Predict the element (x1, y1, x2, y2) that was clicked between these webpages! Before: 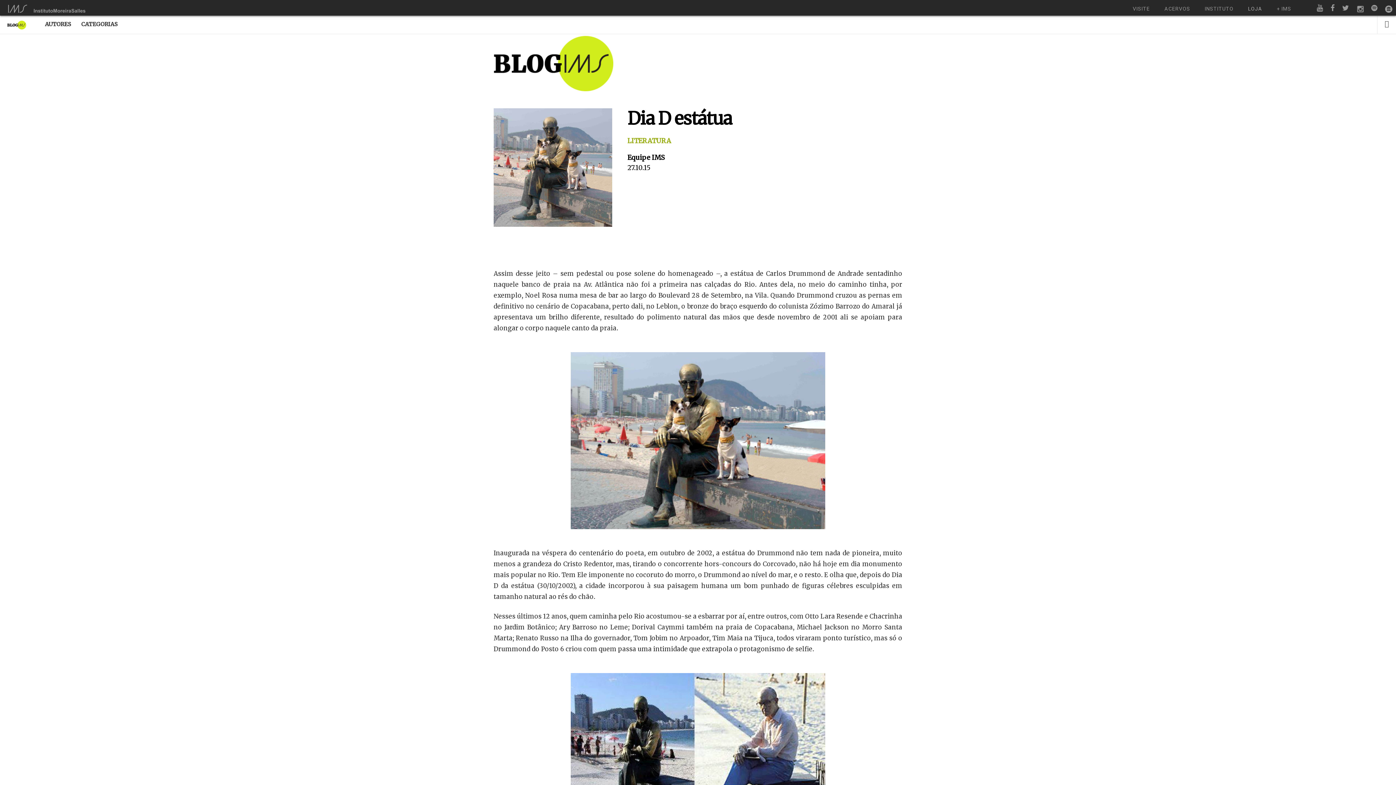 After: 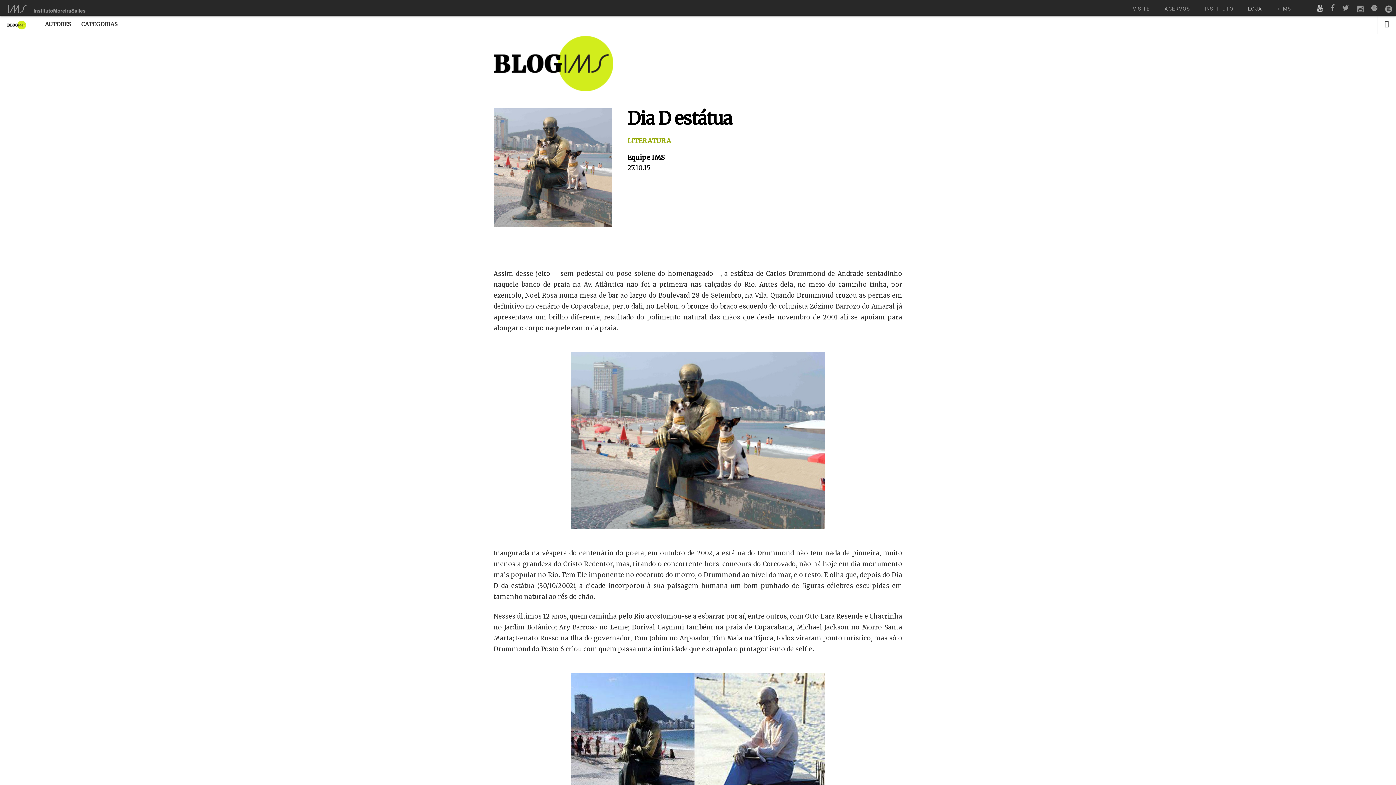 Action: bbox: (1317, 5, 1323, 11)